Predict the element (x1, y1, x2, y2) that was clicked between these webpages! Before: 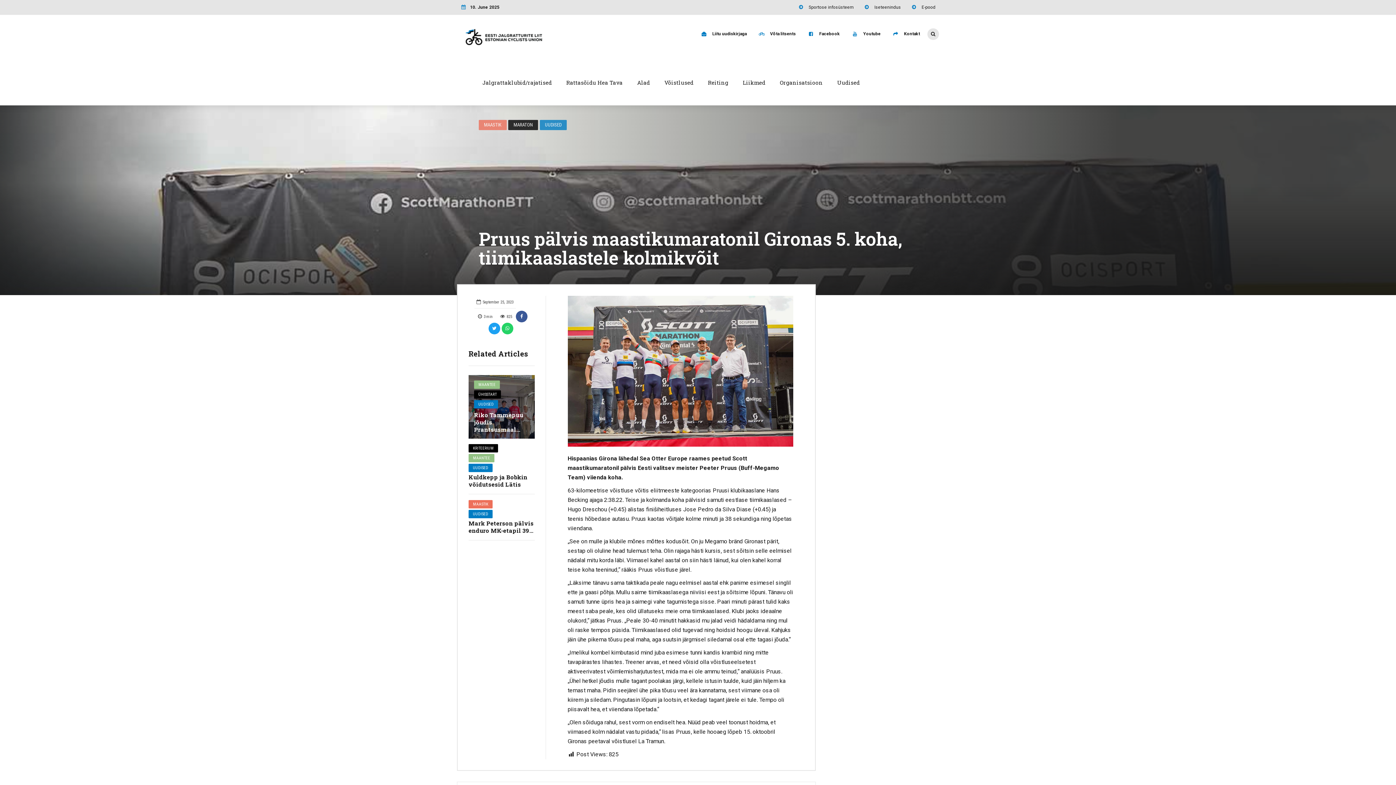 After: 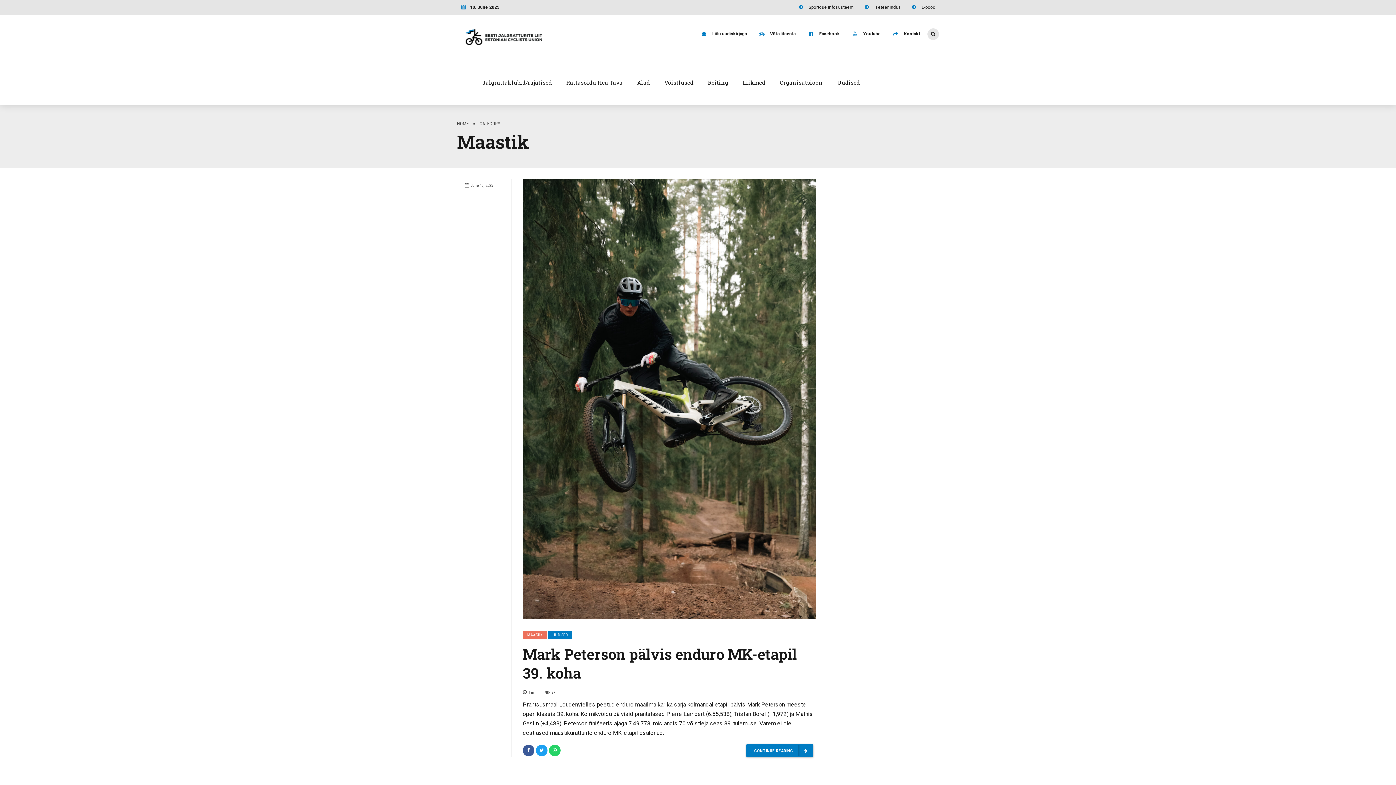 Action: label: MAASTIK bbox: (478, 120, 506, 130)